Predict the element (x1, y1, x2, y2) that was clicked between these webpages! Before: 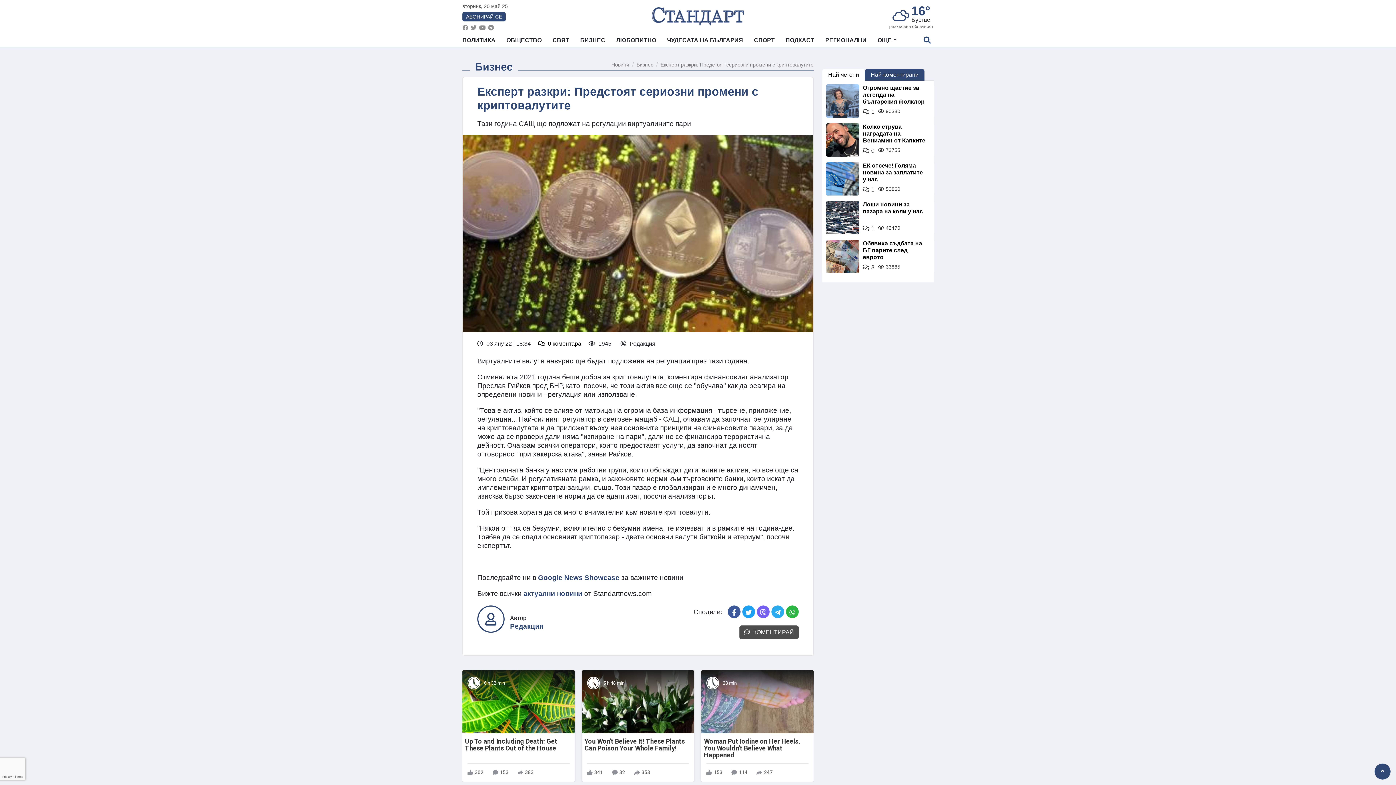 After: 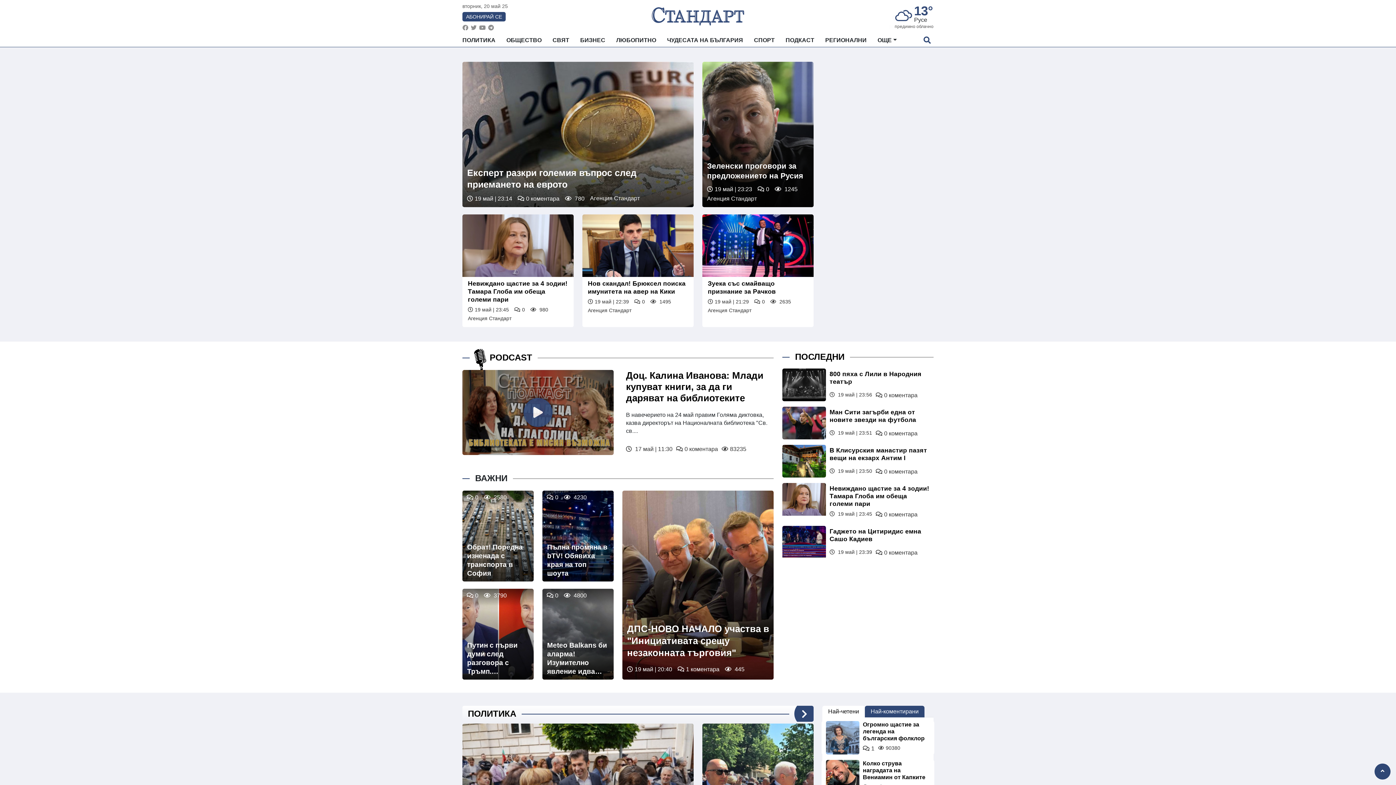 Action: bbox: (651, 7, 744, 26)